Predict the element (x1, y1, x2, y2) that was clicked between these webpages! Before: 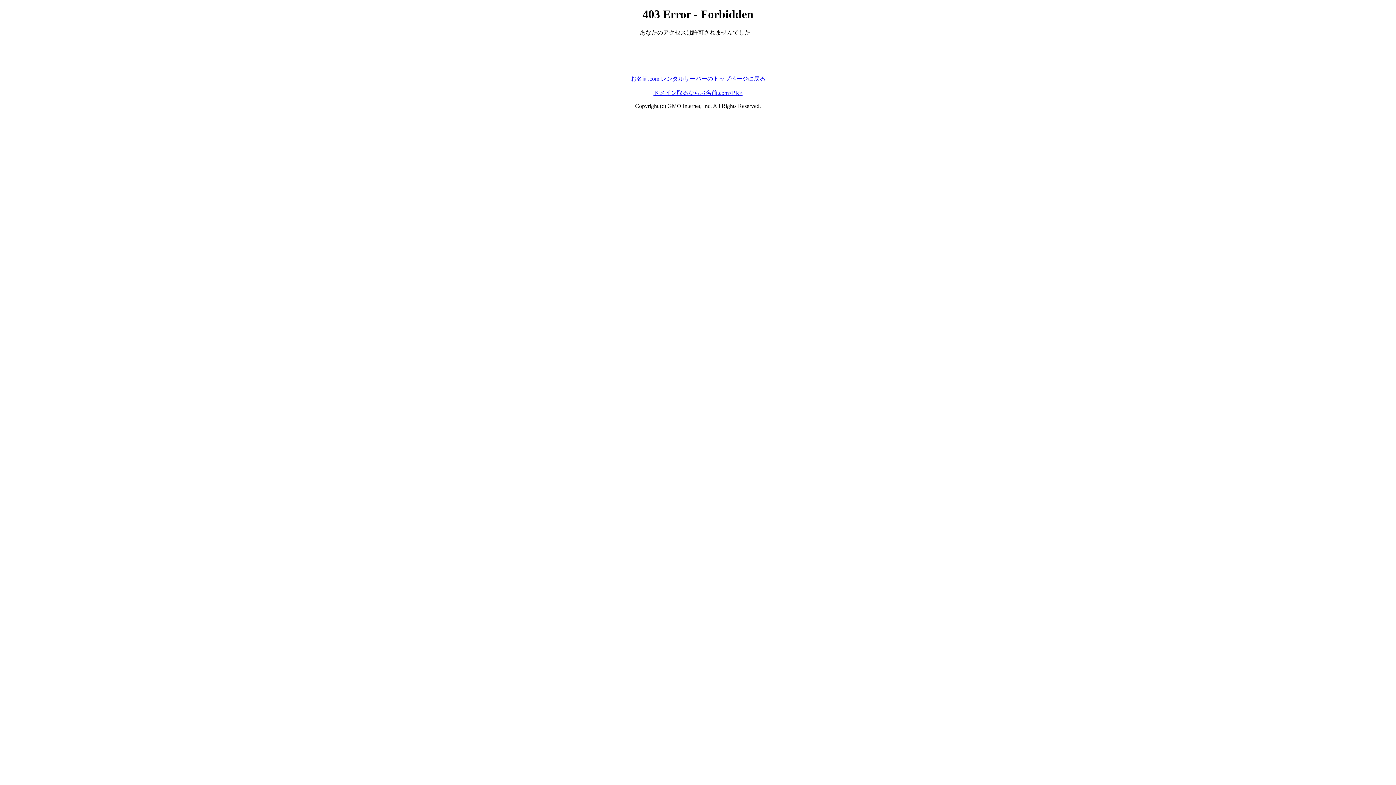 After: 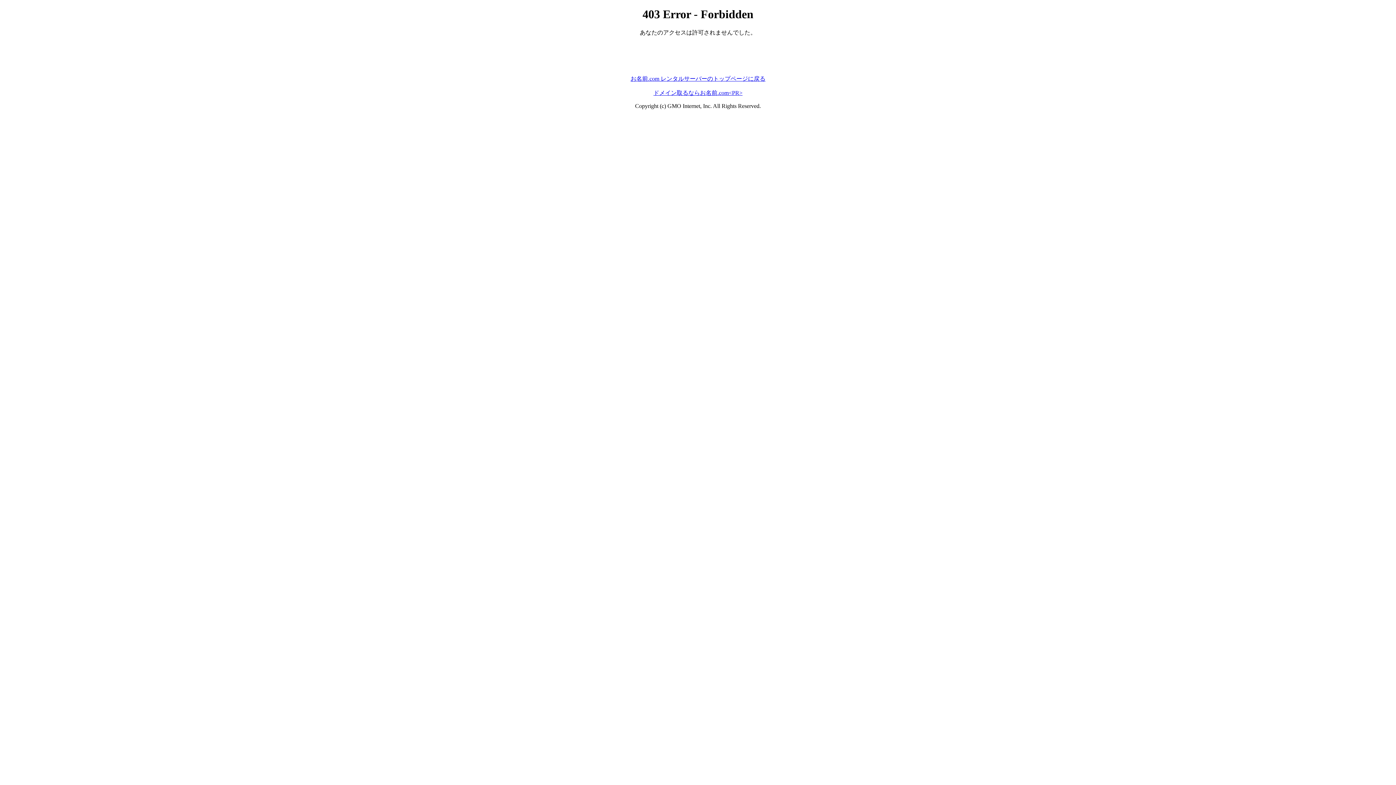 Action: bbox: (630, 75, 765, 81) label: お名前.com レンタルサーバーのトップページに戻る